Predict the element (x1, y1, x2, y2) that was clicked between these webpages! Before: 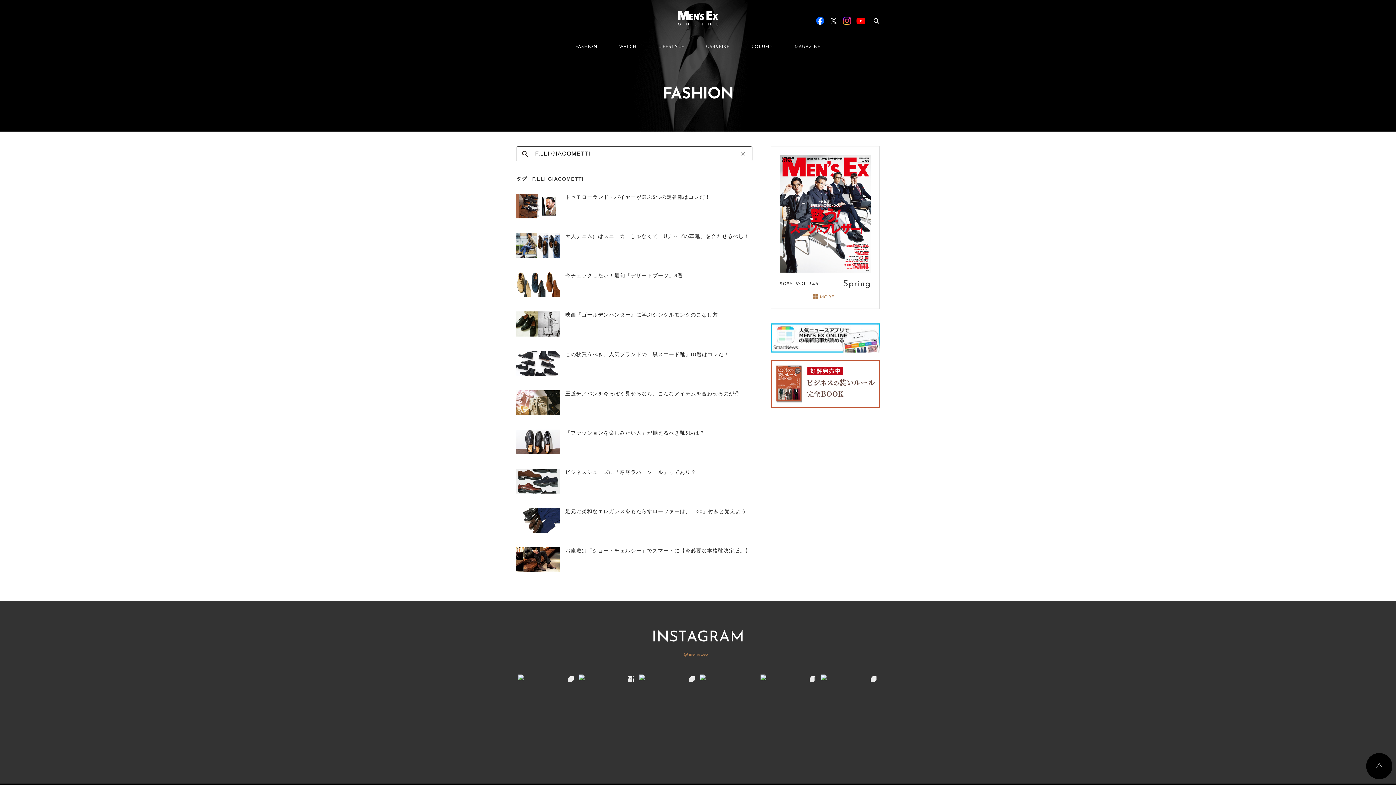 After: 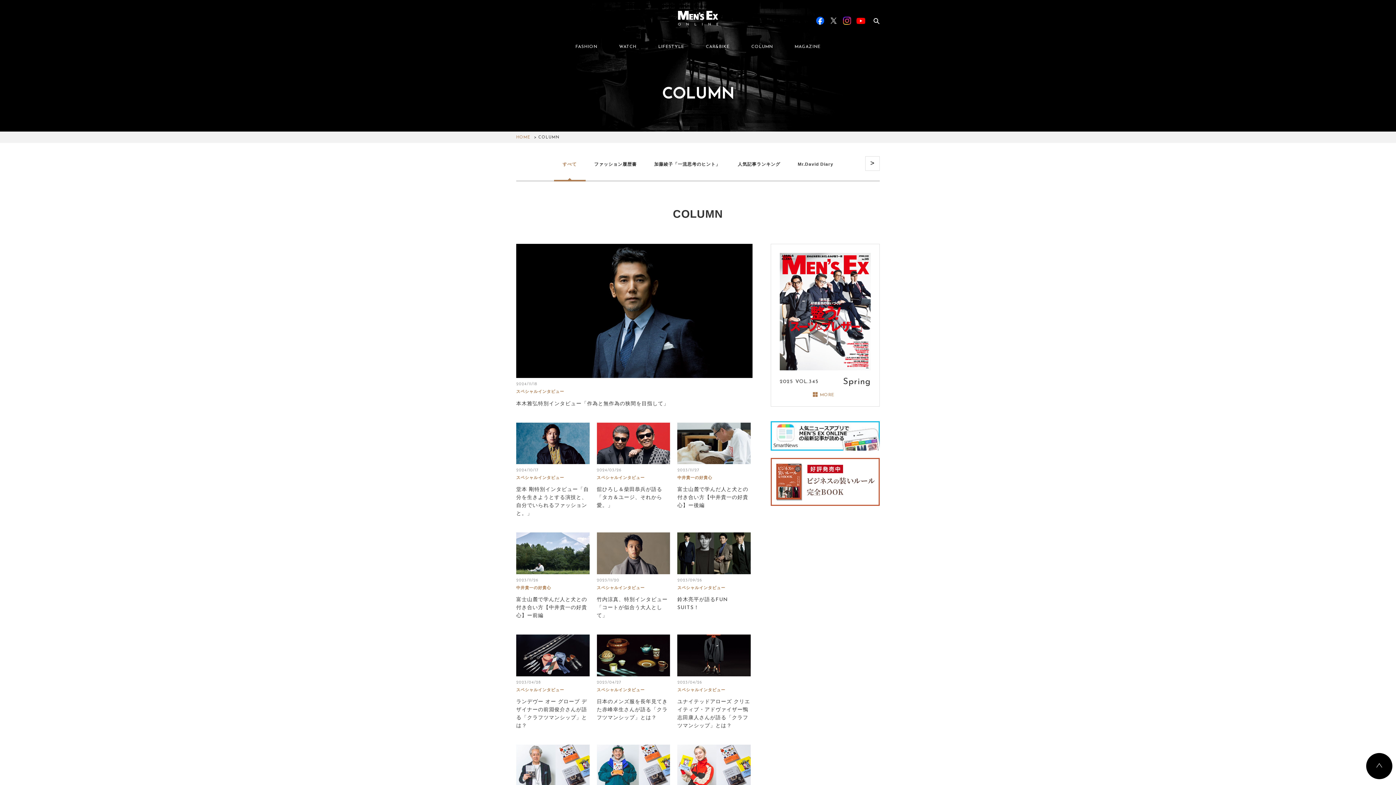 Action: label: COLUMN bbox: (740, 37, 784, 55)